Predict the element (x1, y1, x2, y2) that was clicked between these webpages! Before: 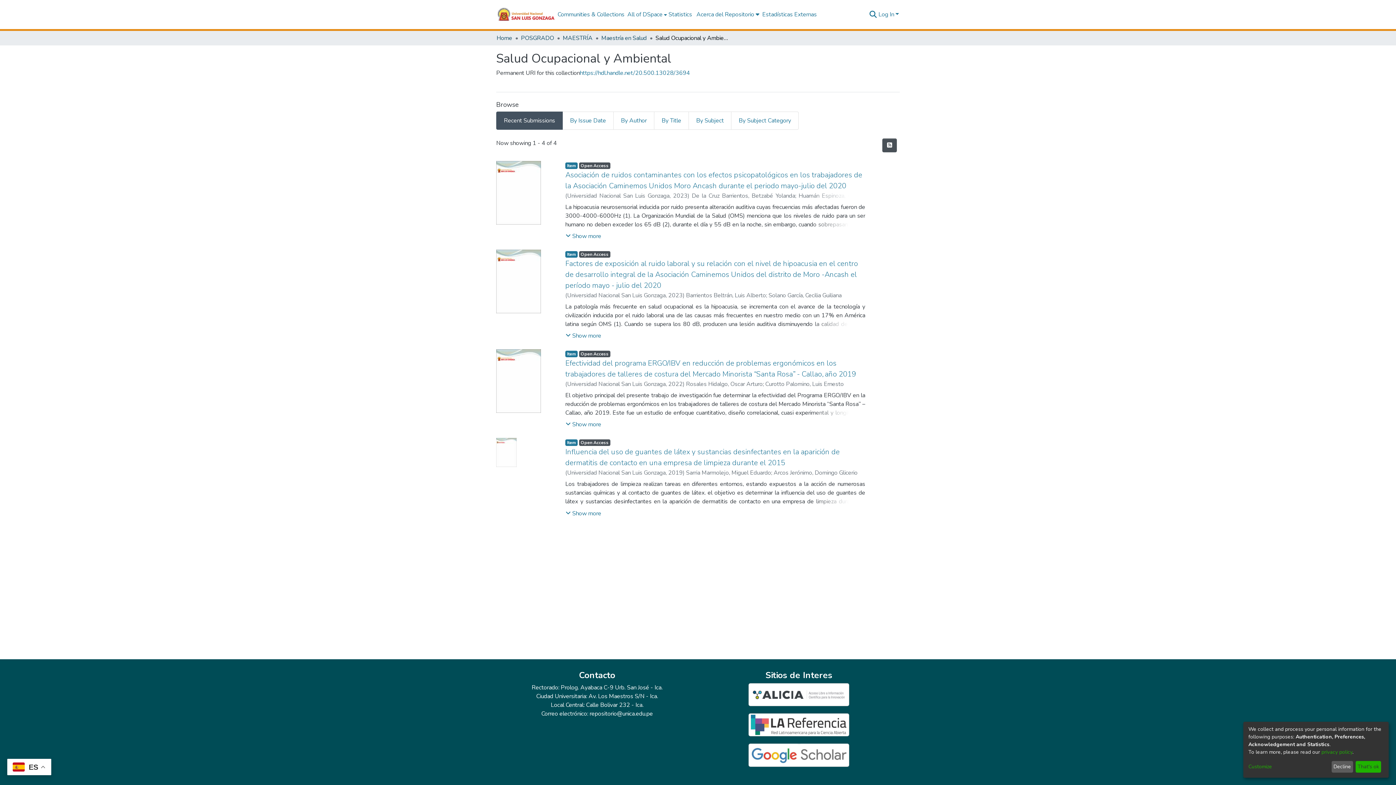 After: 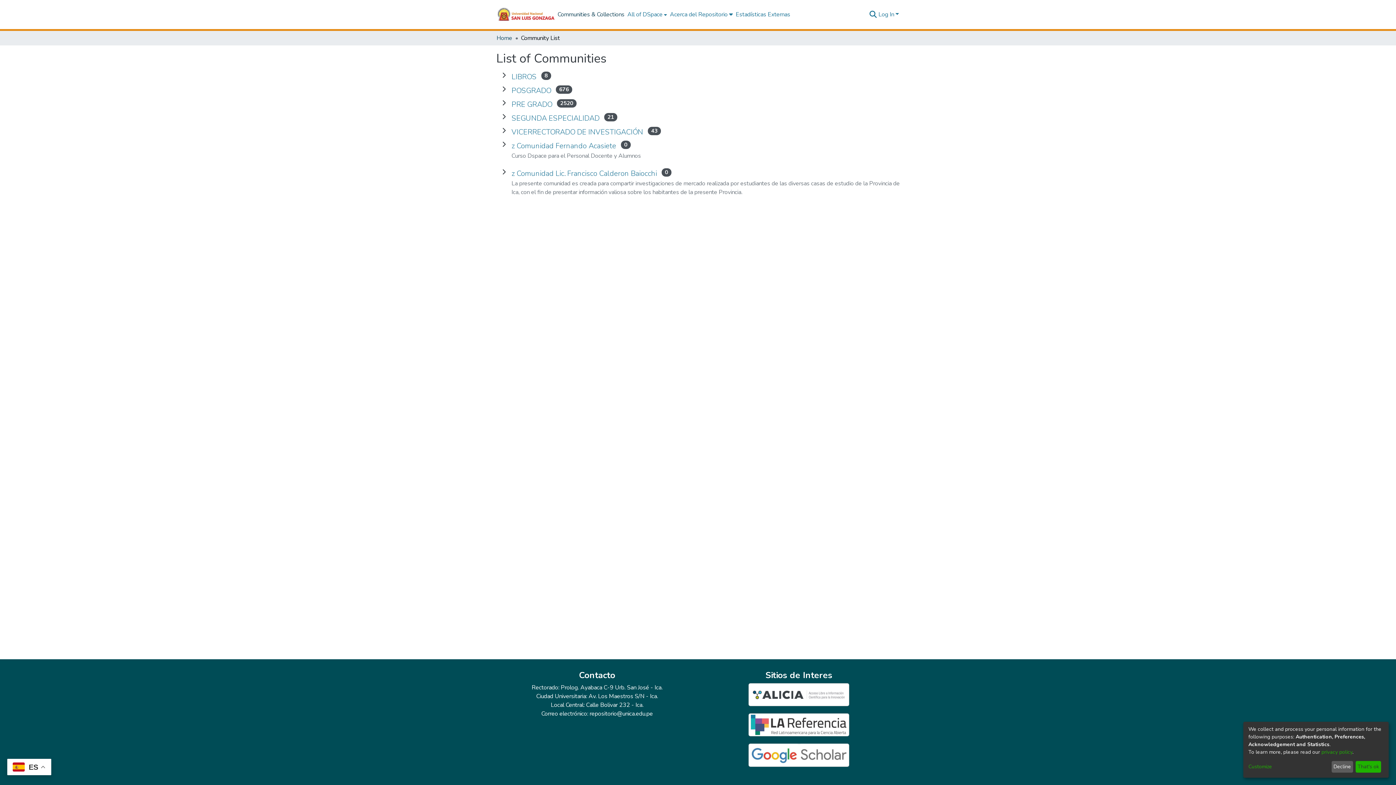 Action: label: Communities & Collections bbox: (556, 10, 626, 18)